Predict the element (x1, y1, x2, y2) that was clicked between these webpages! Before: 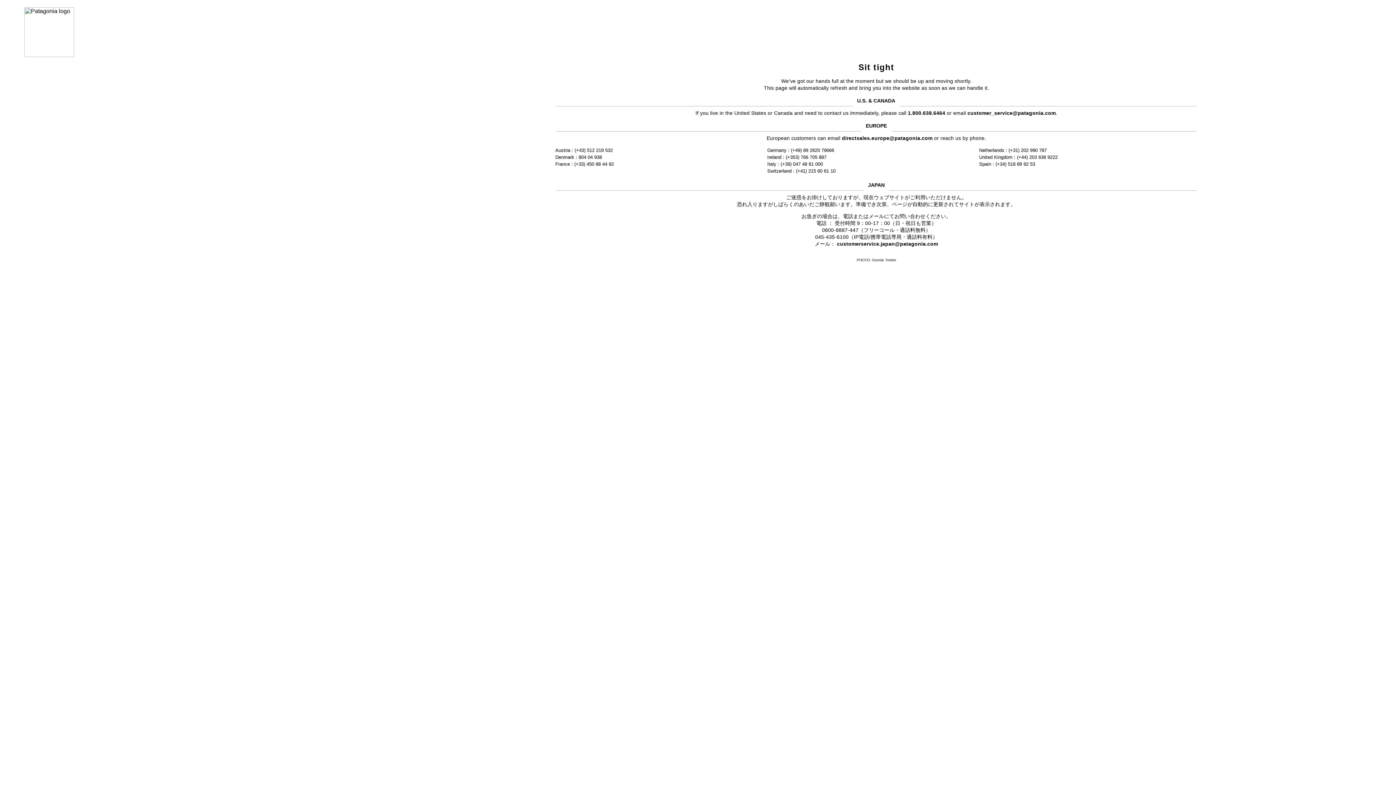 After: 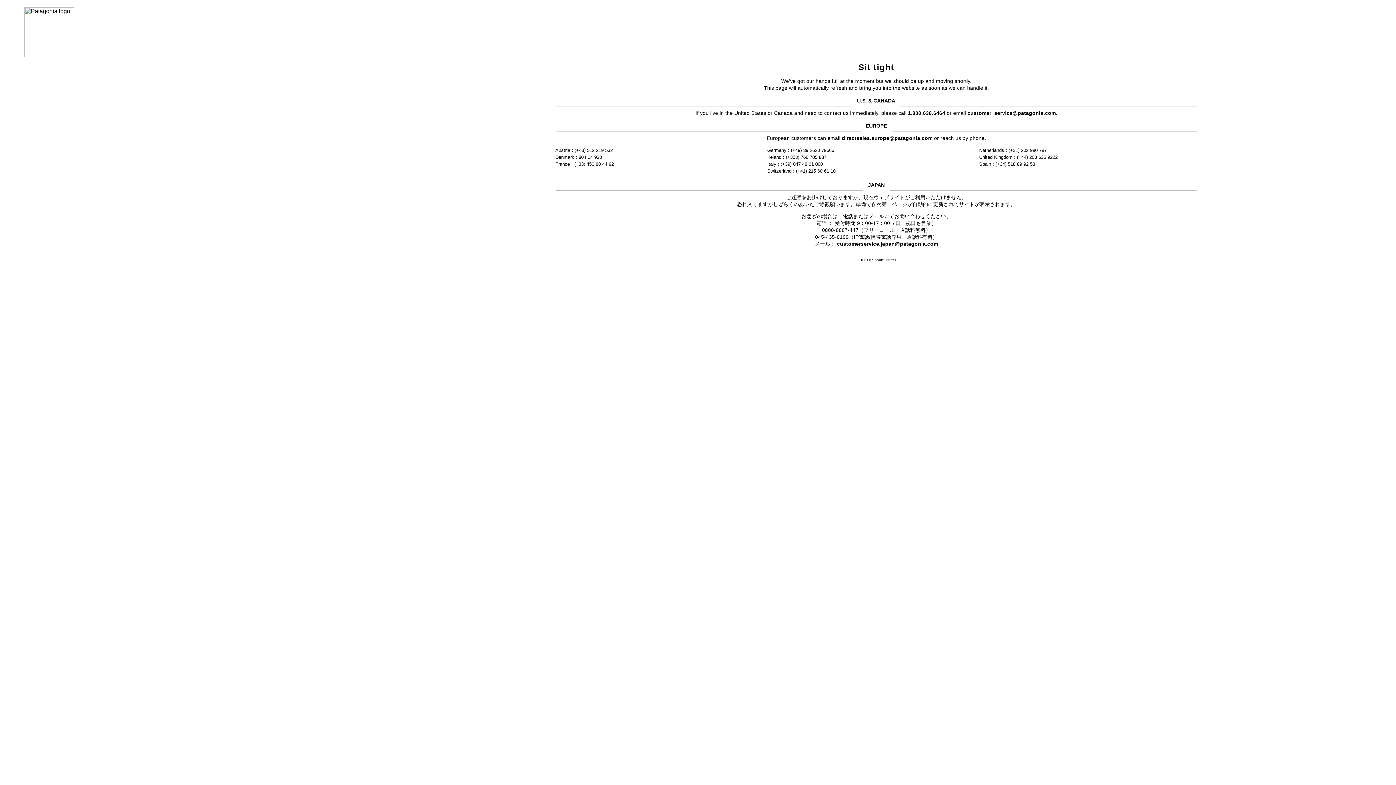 Action: bbox: (837, 241, 938, 246) label: customerservice.japan@patagonia.com